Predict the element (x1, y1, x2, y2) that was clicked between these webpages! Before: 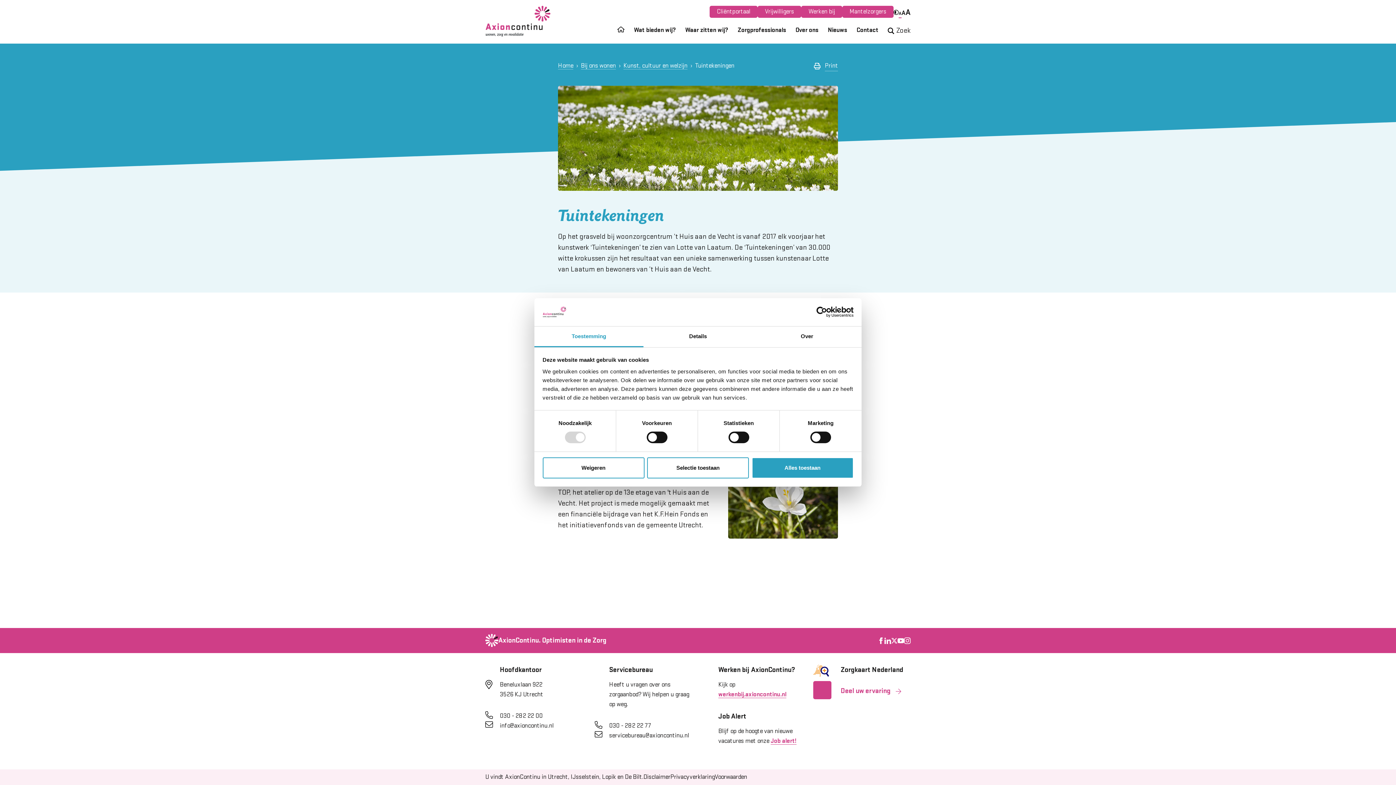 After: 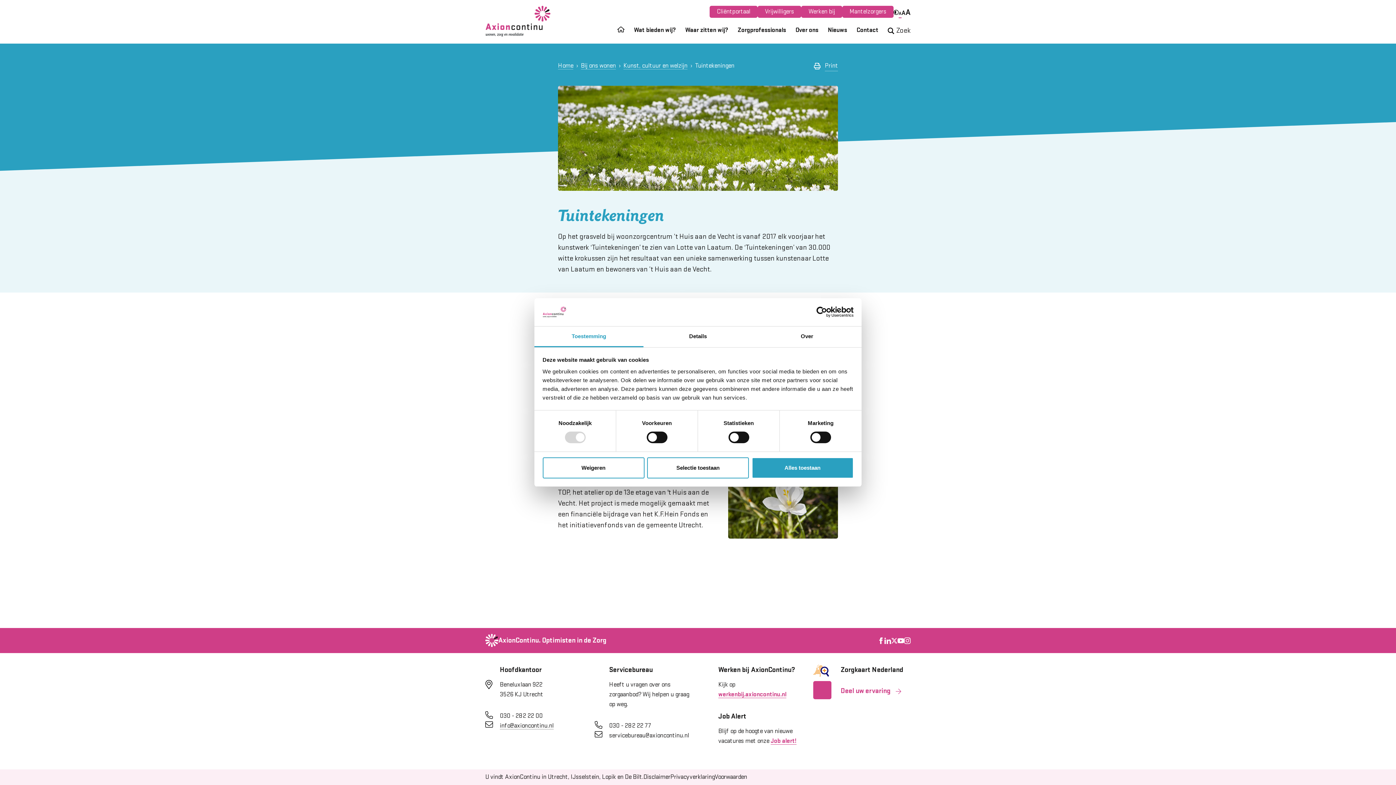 Action: bbox: (500, 722, 553, 729) label: info@axioncontinu.nl